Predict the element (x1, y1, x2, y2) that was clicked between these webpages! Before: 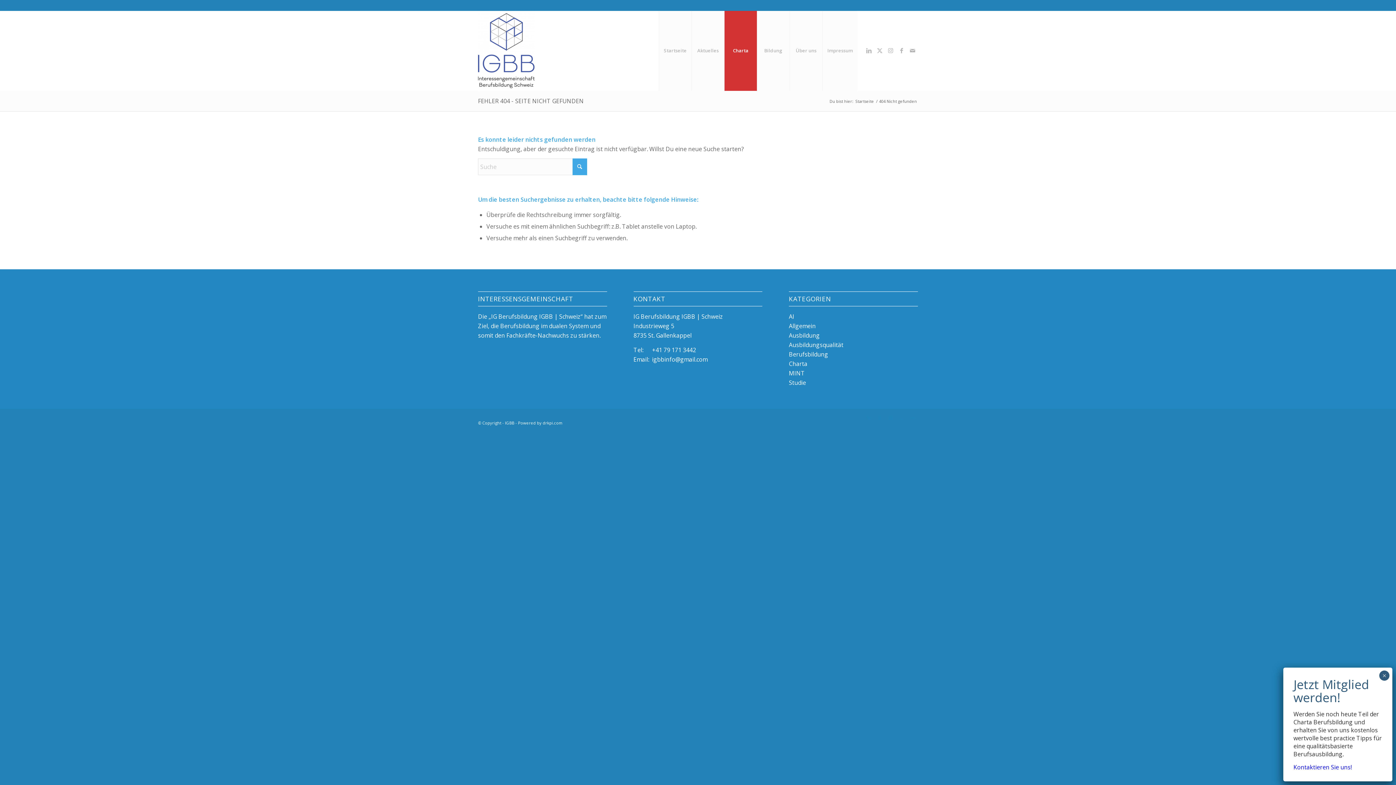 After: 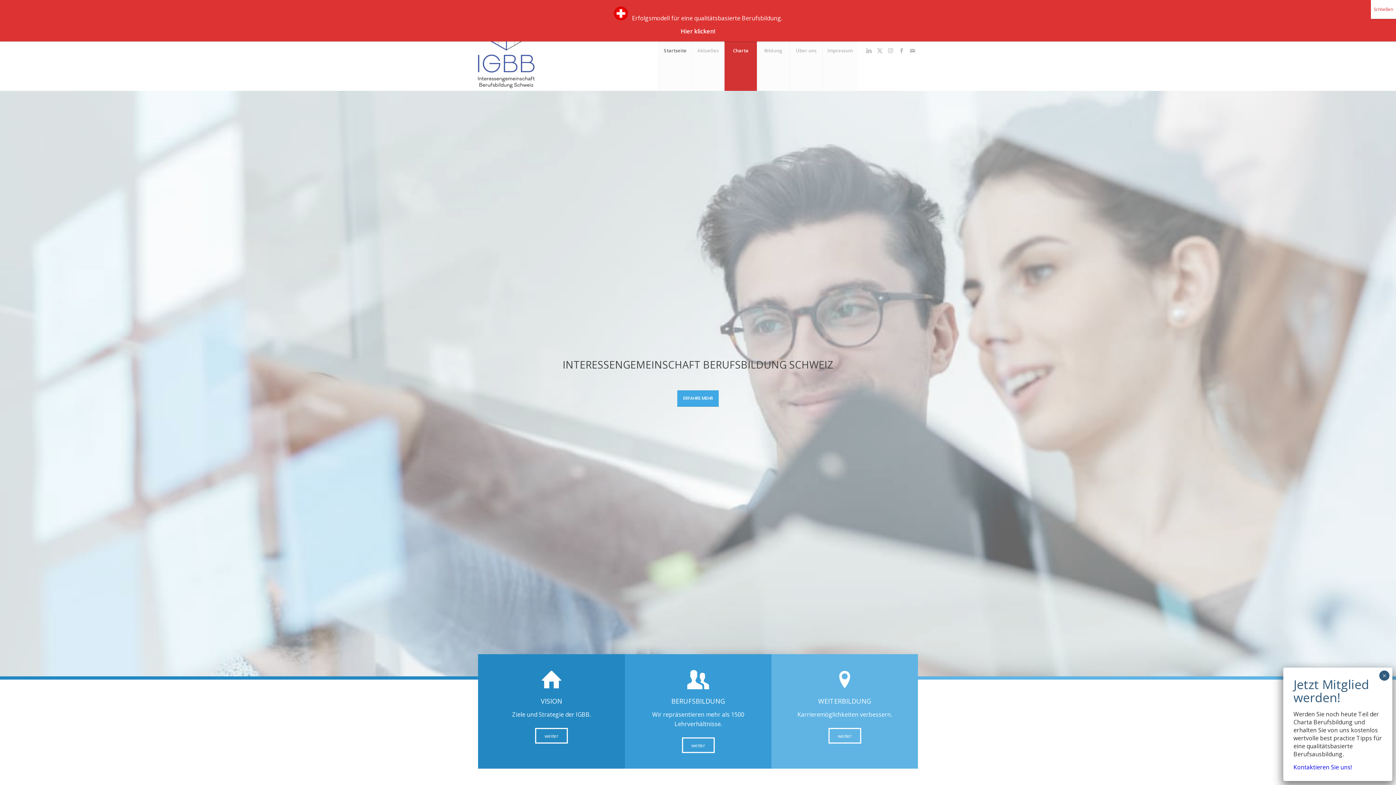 Action: label: Startseite bbox: (658, 10, 691, 90)